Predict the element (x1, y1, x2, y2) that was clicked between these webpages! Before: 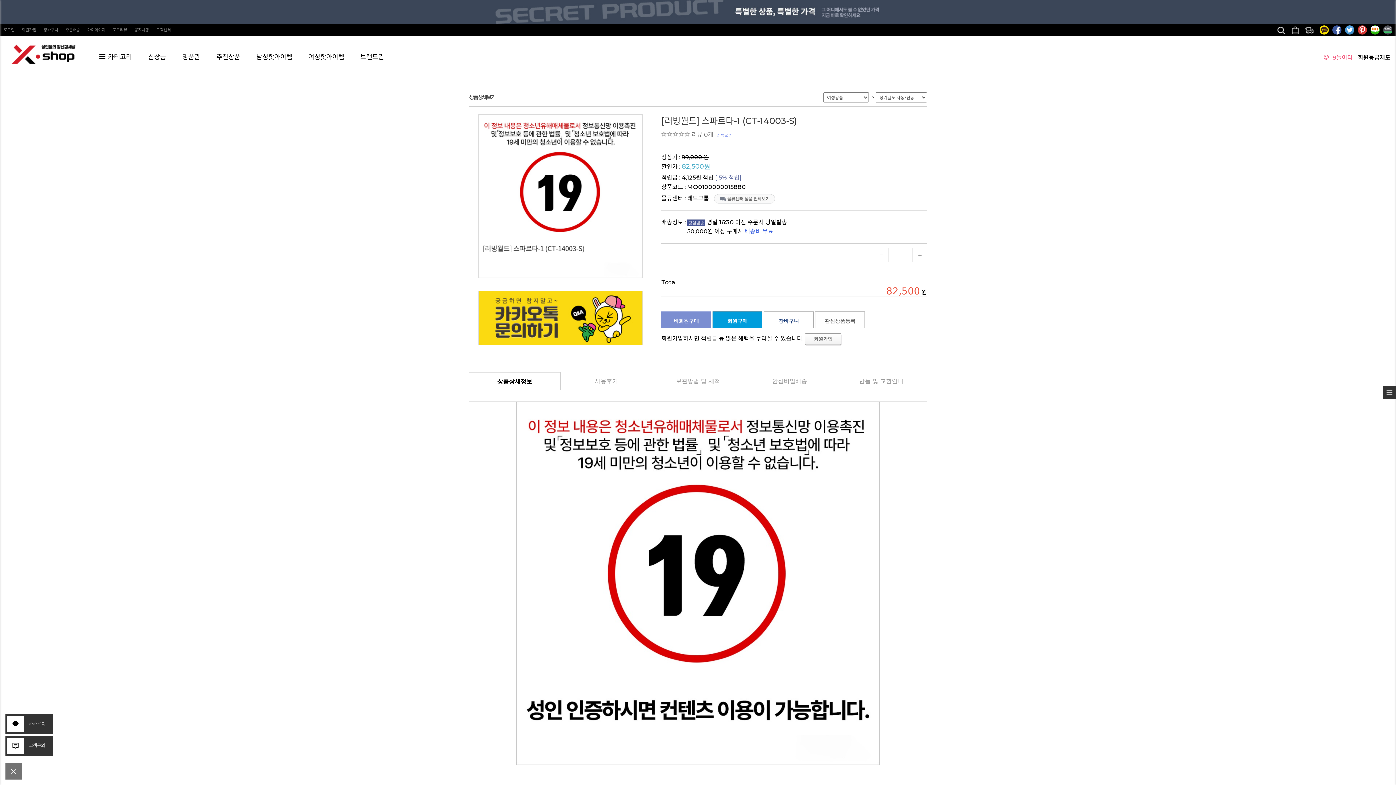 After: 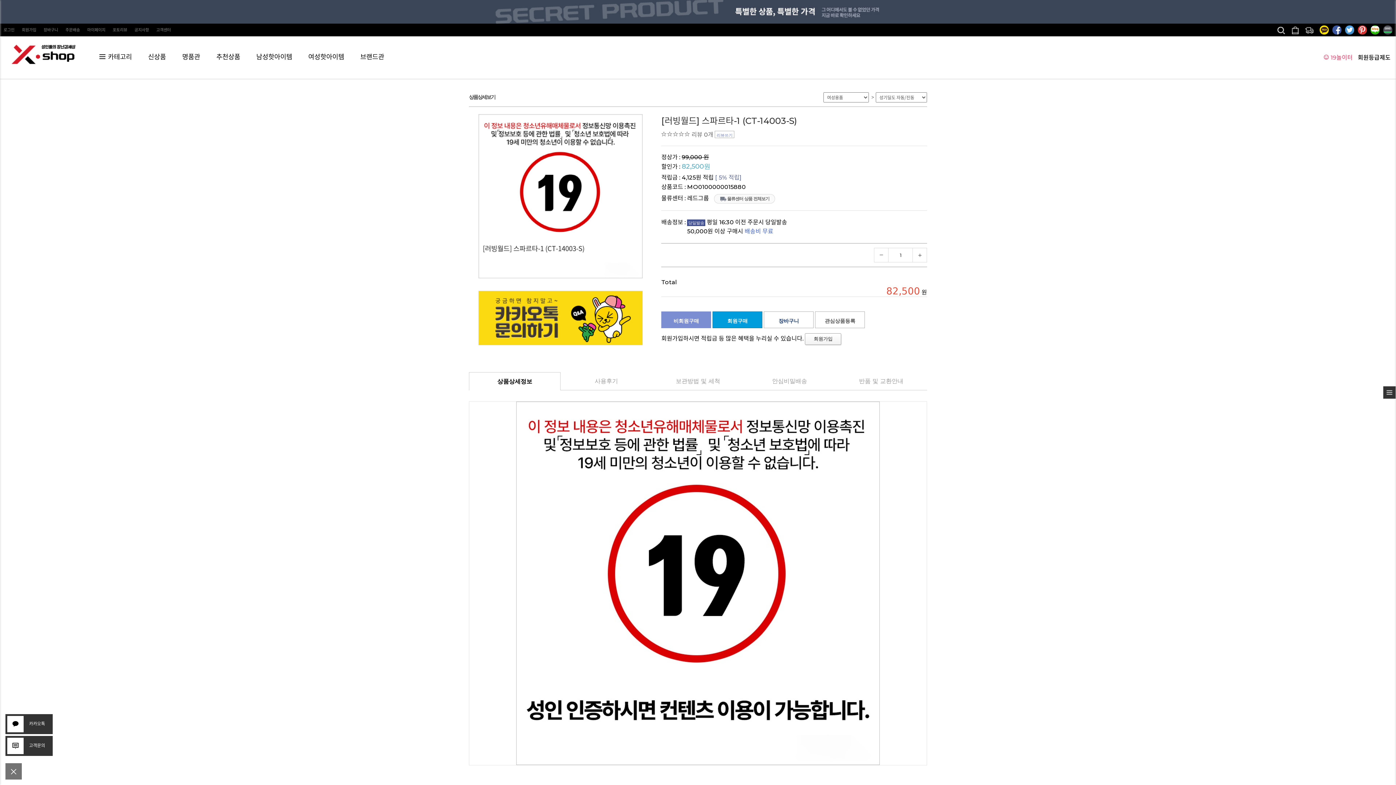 Action: bbox: (1383, 25, 1392, 39)